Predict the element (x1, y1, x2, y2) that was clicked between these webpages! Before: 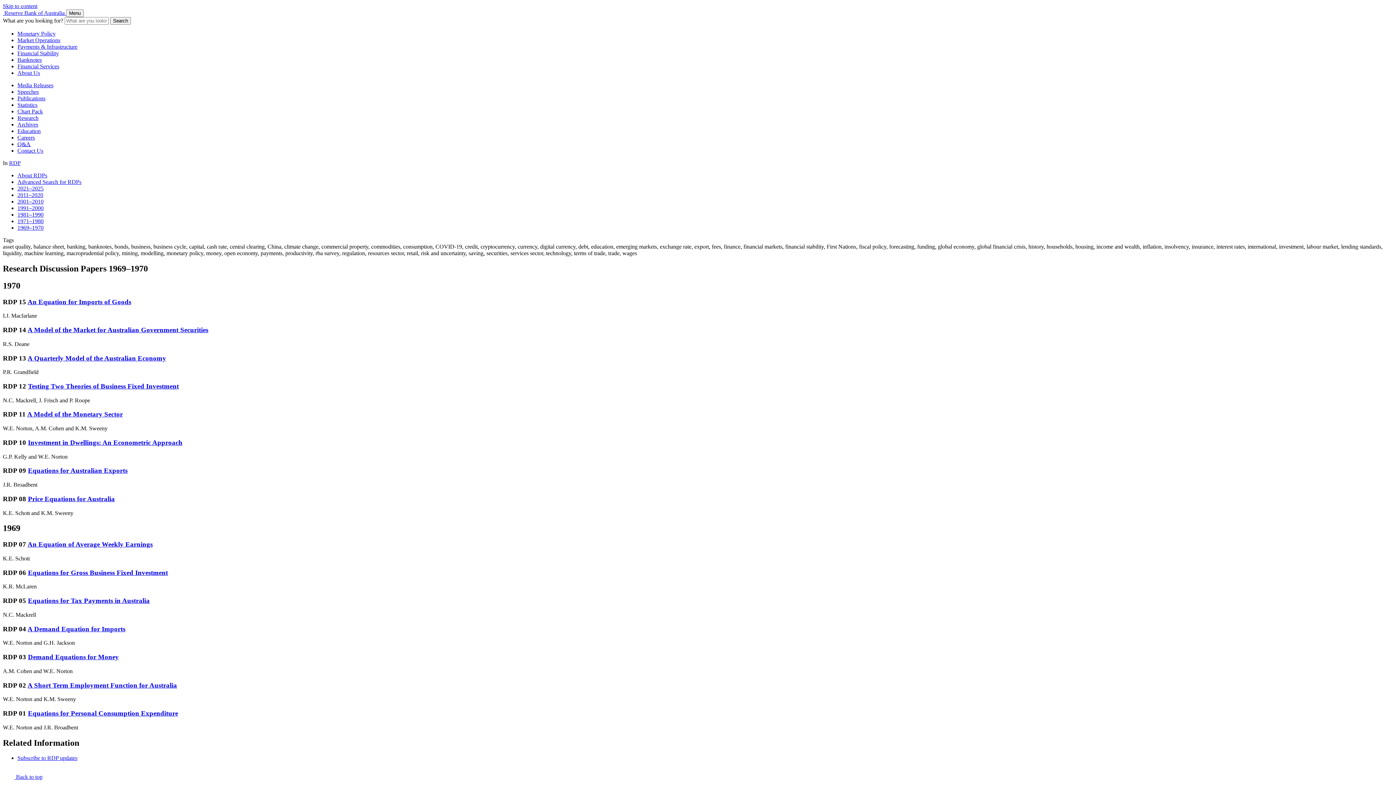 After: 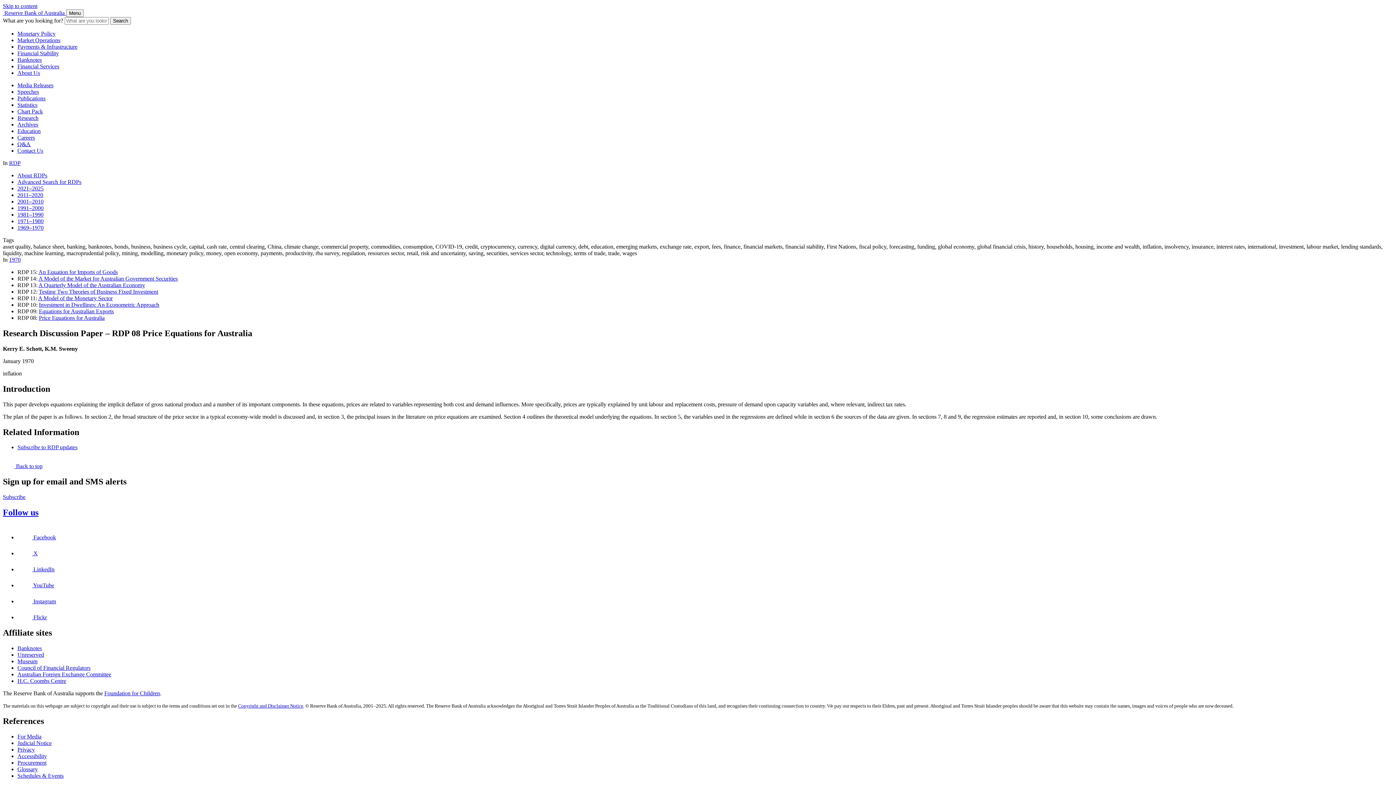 Action: bbox: (28, 495, 114, 502) label: Price Equations for Australia